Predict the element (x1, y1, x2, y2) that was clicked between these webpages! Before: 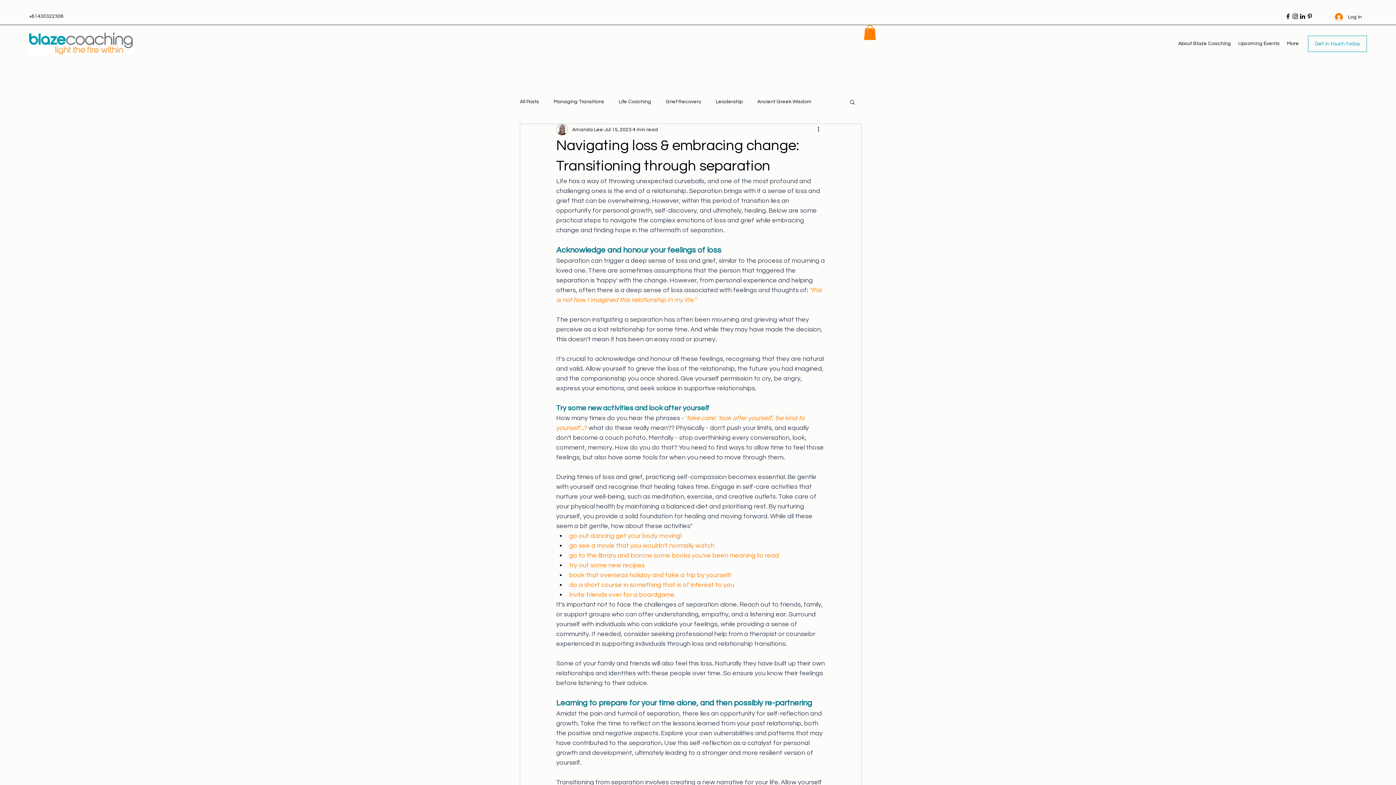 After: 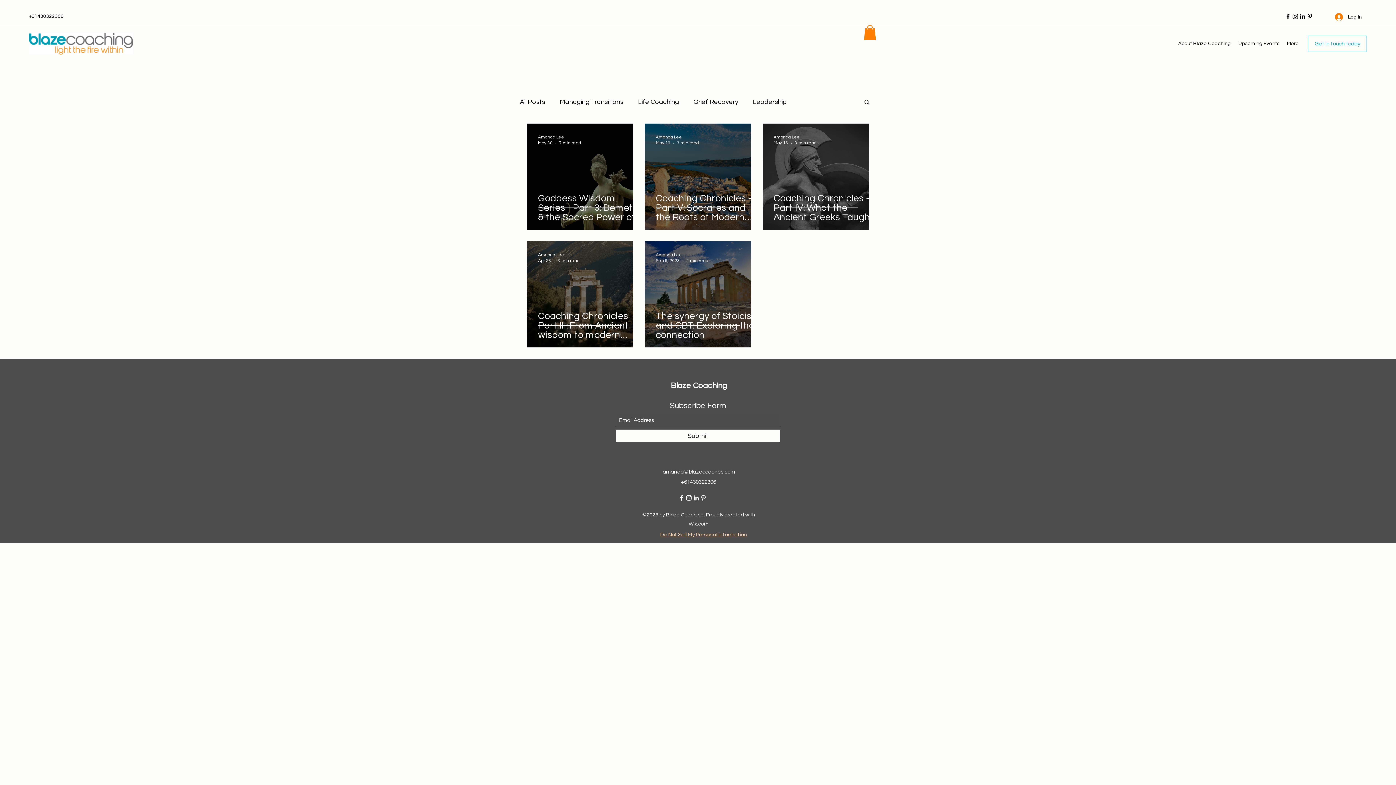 Action: label: Ancient Greek Wisdom bbox: (757, 98, 812, 105)